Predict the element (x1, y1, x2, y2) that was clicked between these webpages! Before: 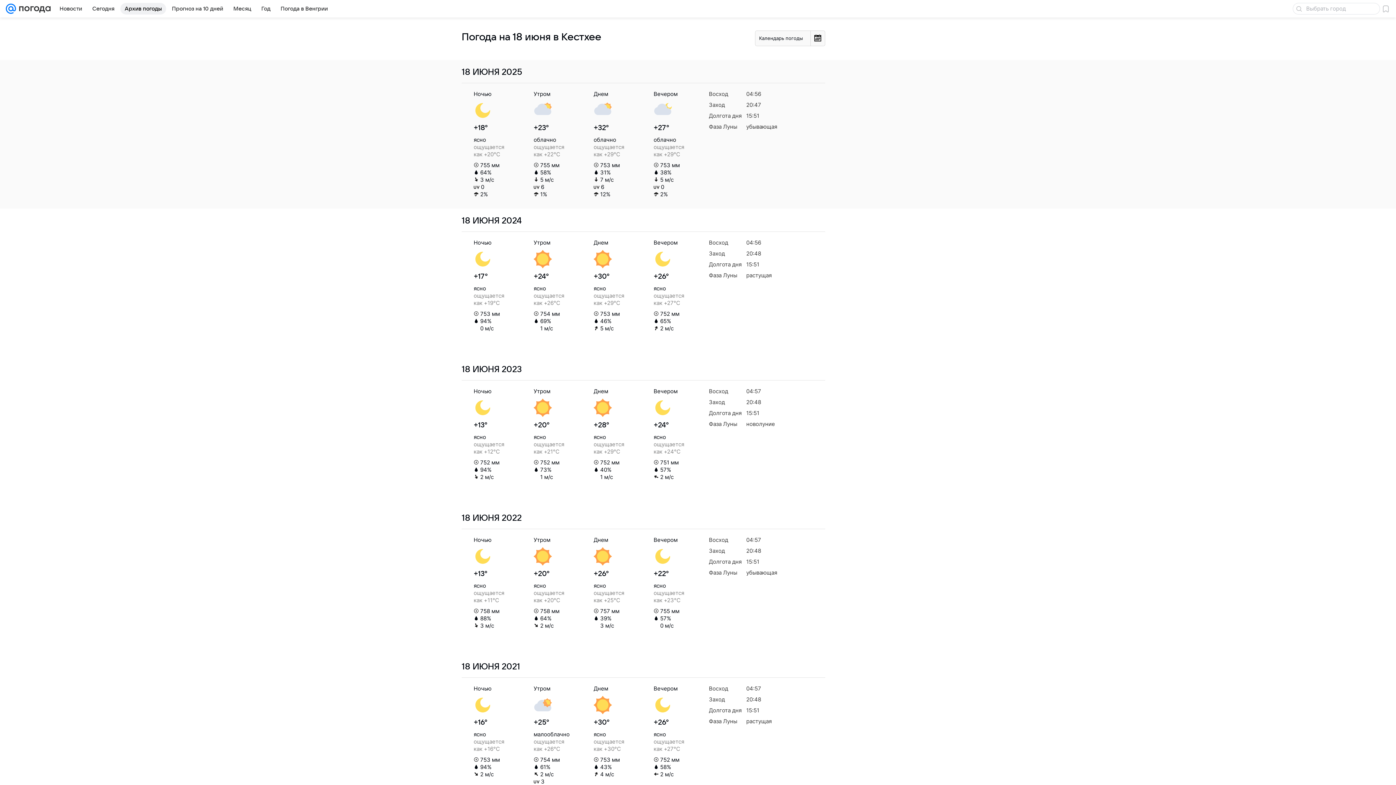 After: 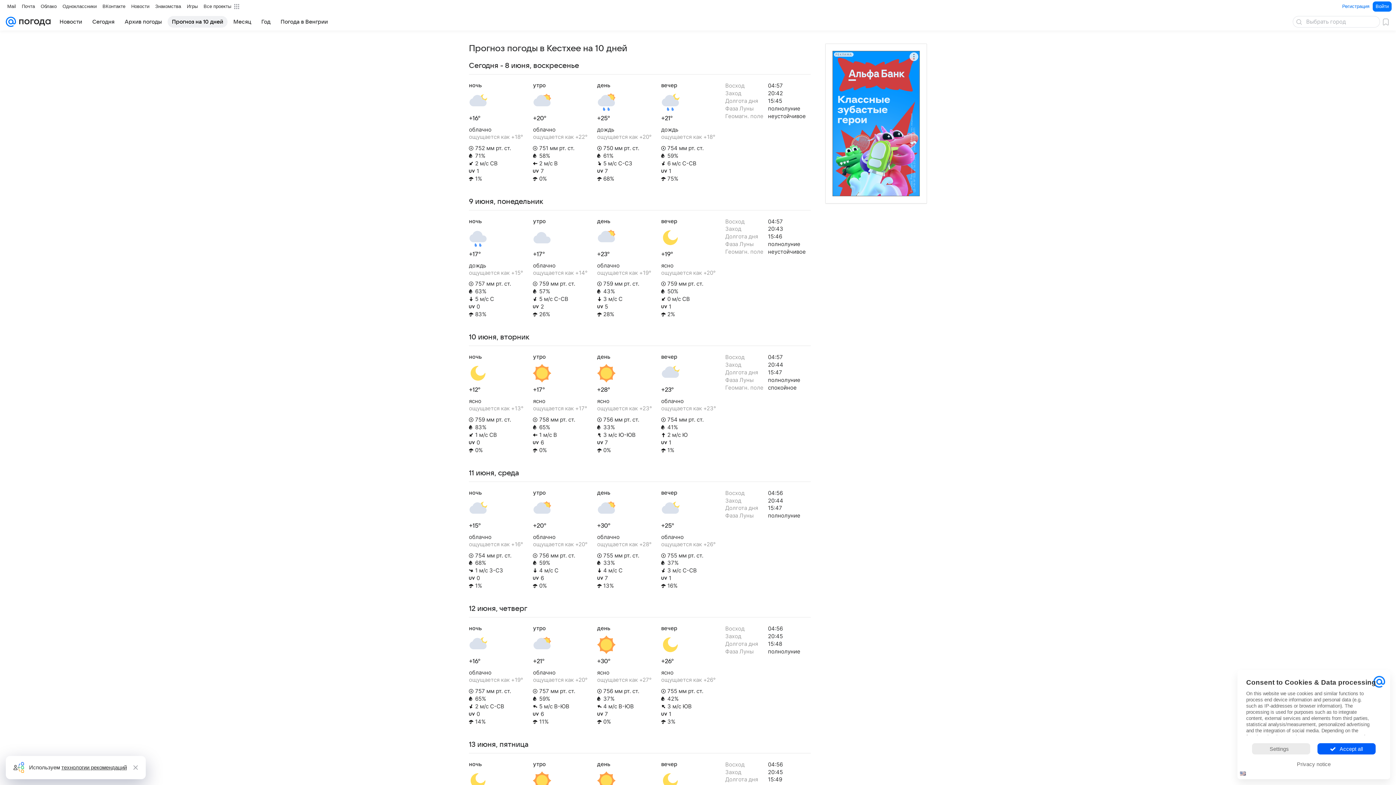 Action: label: Прогноз на 10 дней bbox: (167, 2, 227, 14)